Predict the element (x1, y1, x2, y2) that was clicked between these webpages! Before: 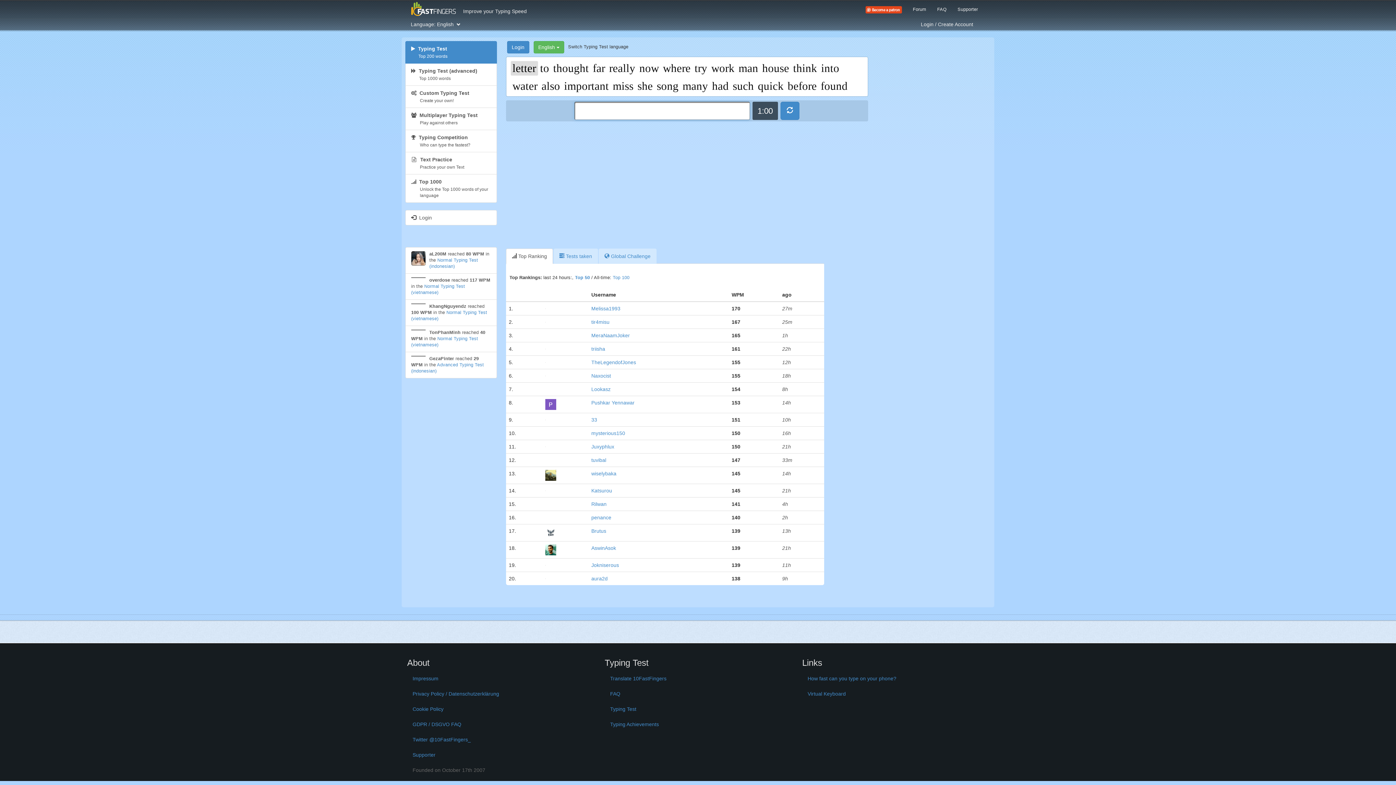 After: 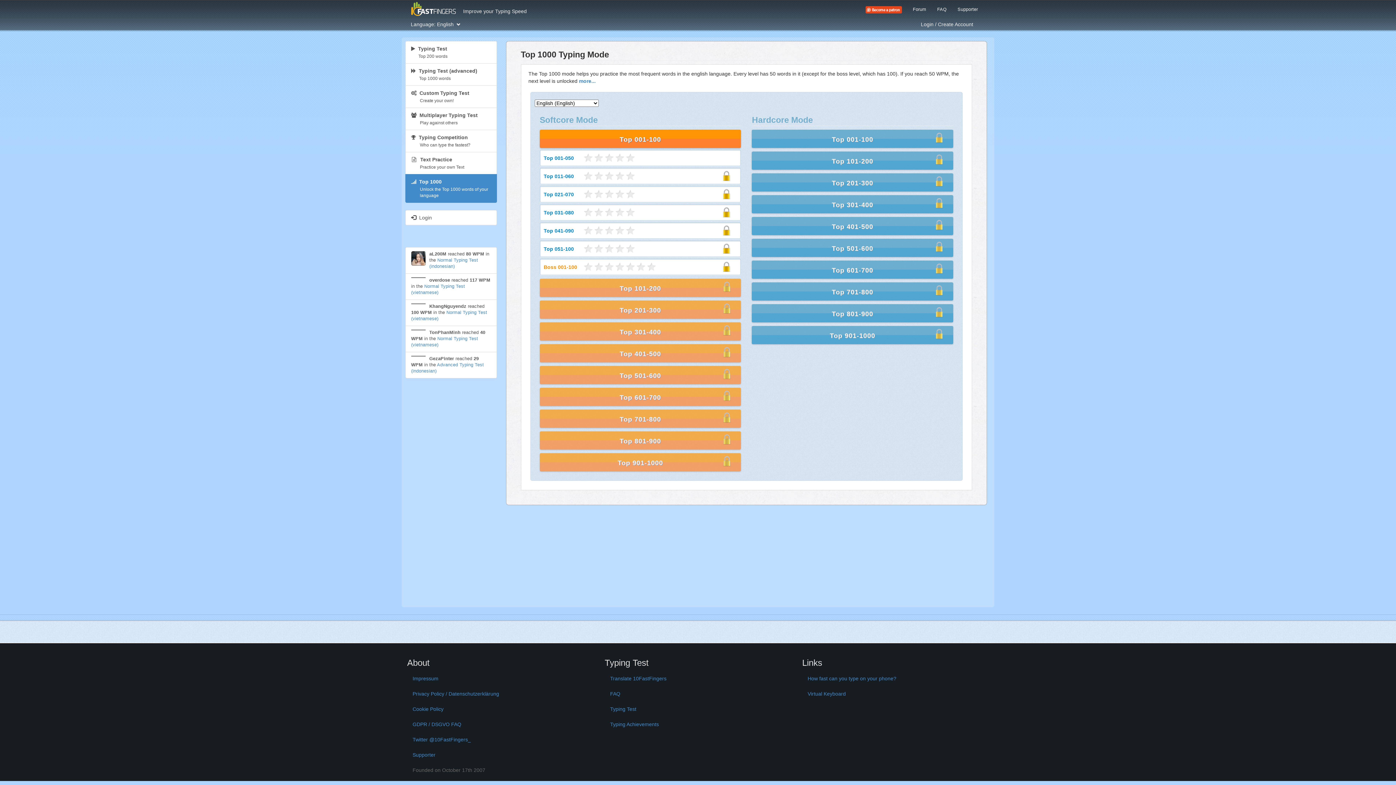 Action: label:   Top 1000
Unlock the Top 1000 words of your language bbox: (405, 174, 496, 202)